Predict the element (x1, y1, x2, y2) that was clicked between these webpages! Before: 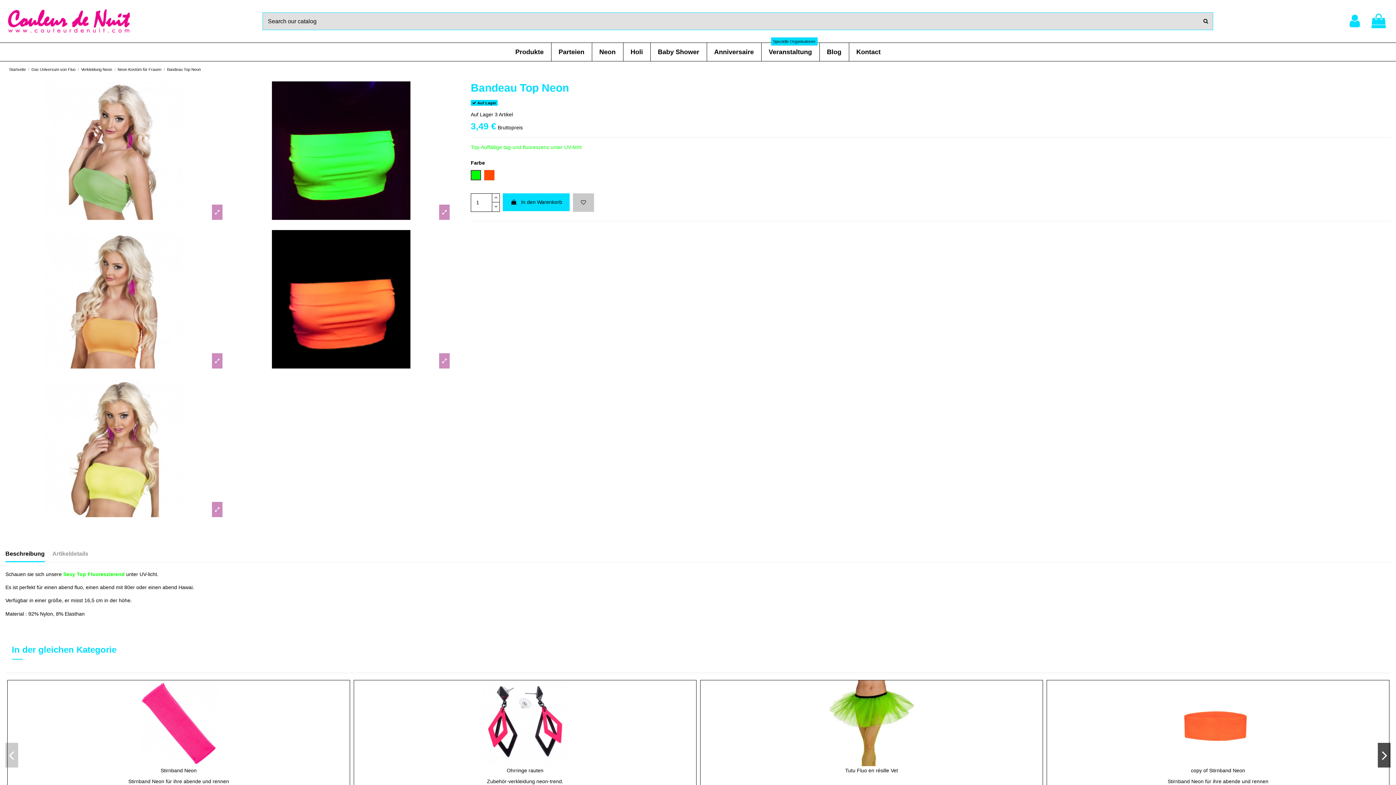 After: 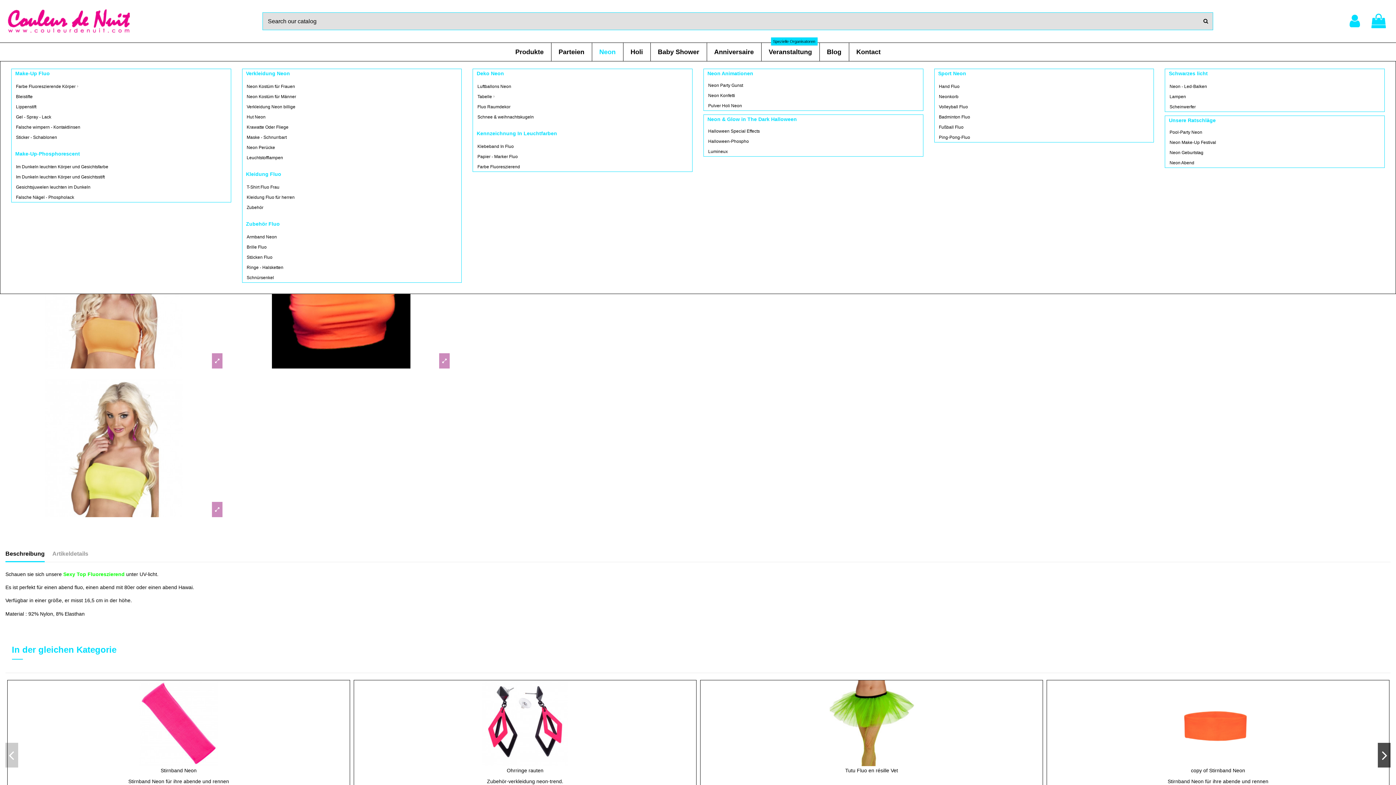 Action: label: Neon bbox: (591, 42, 623, 61)